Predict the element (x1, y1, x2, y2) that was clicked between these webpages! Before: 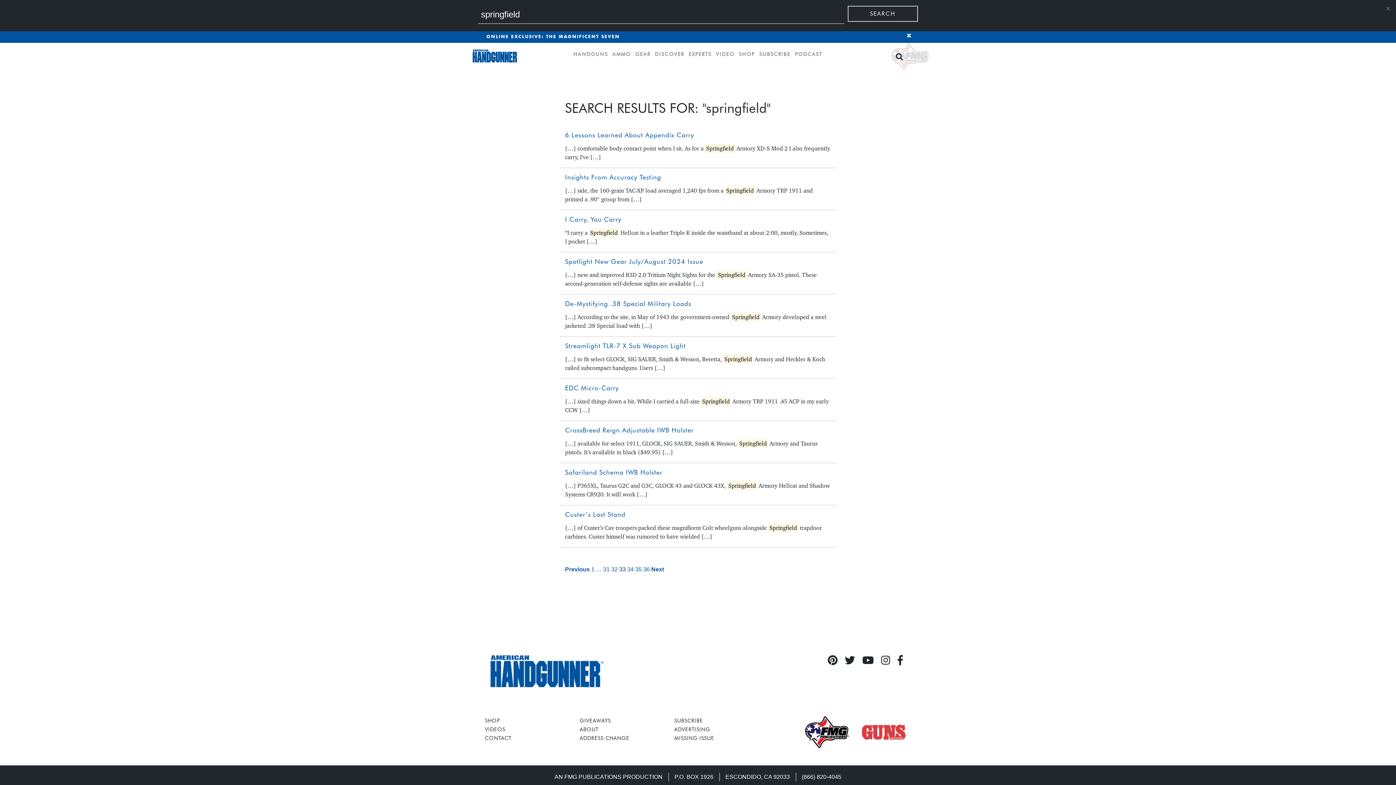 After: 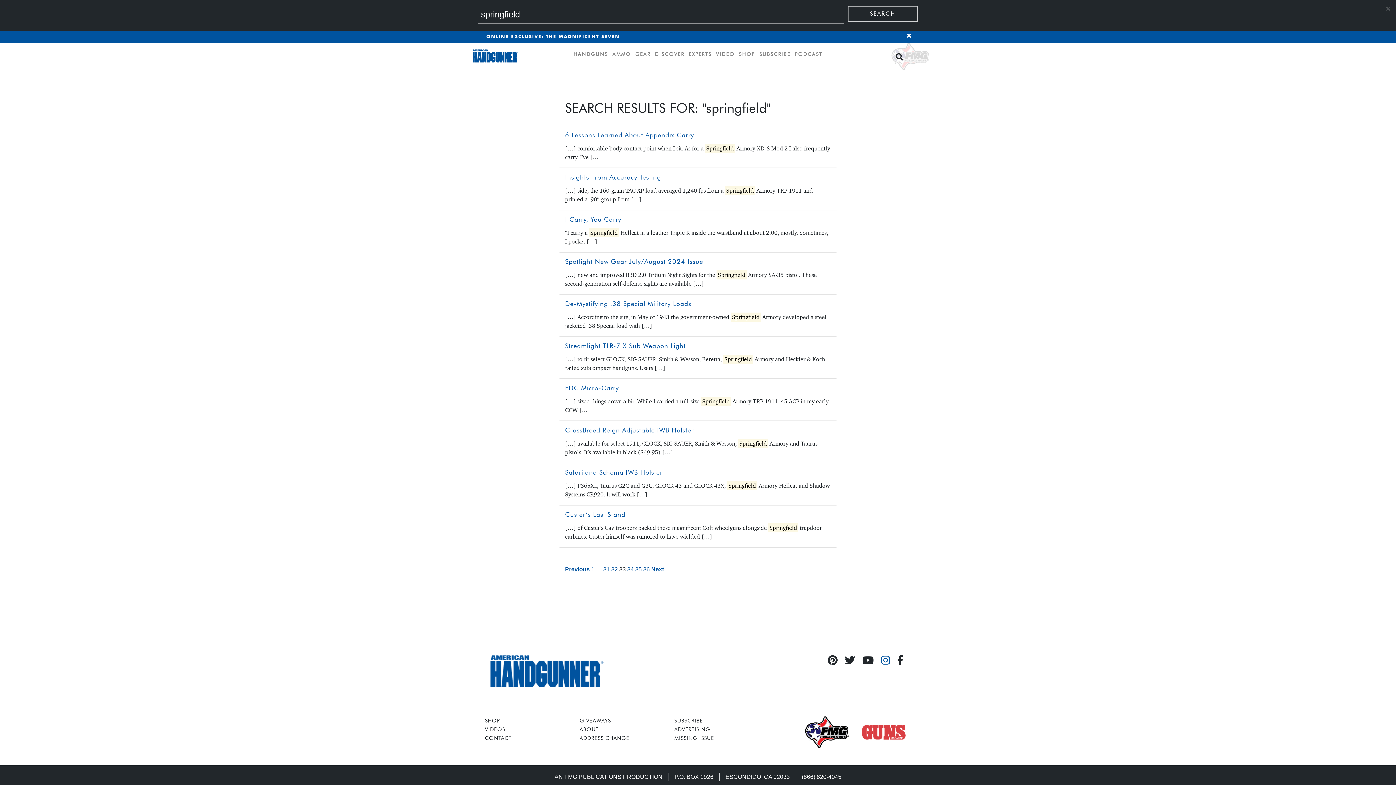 Action: bbox: (881, 659, 890, 665)